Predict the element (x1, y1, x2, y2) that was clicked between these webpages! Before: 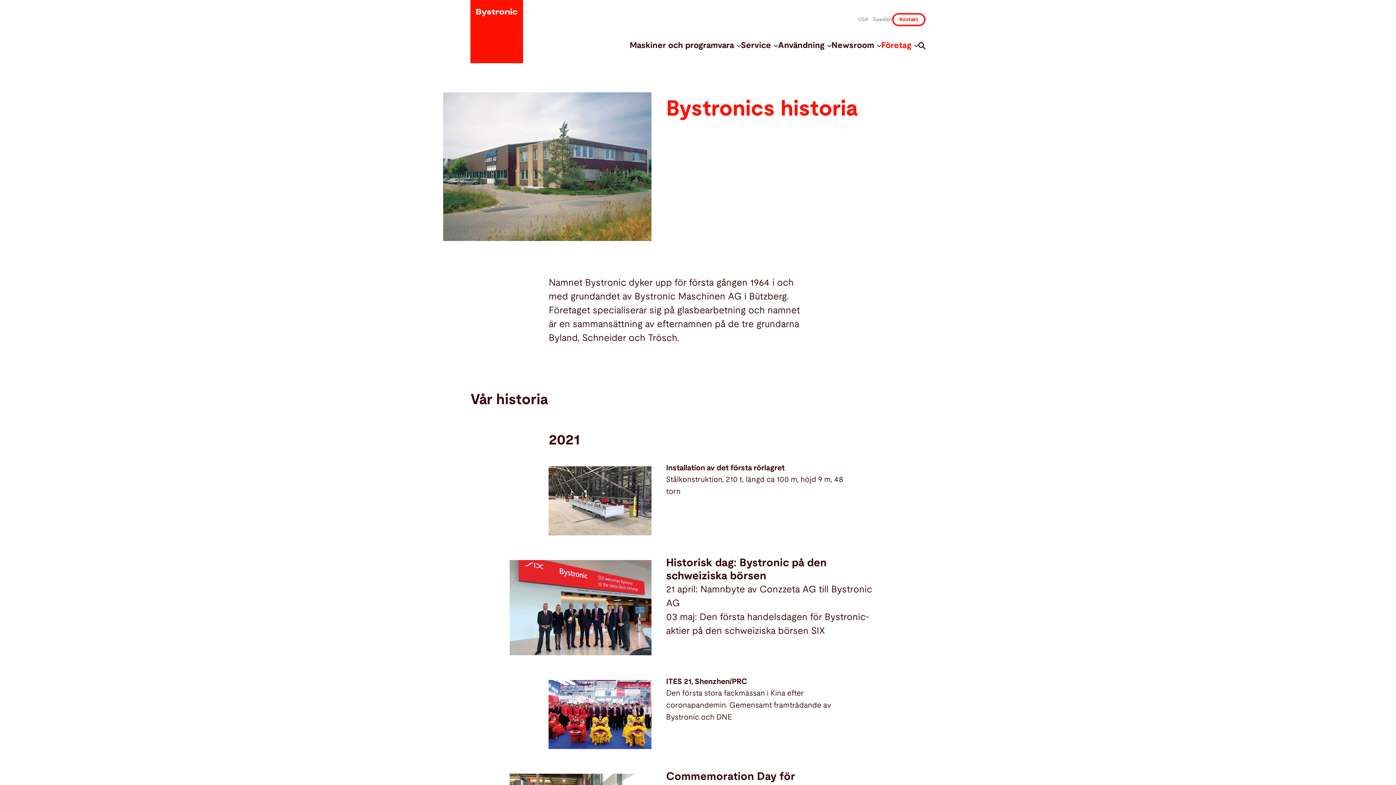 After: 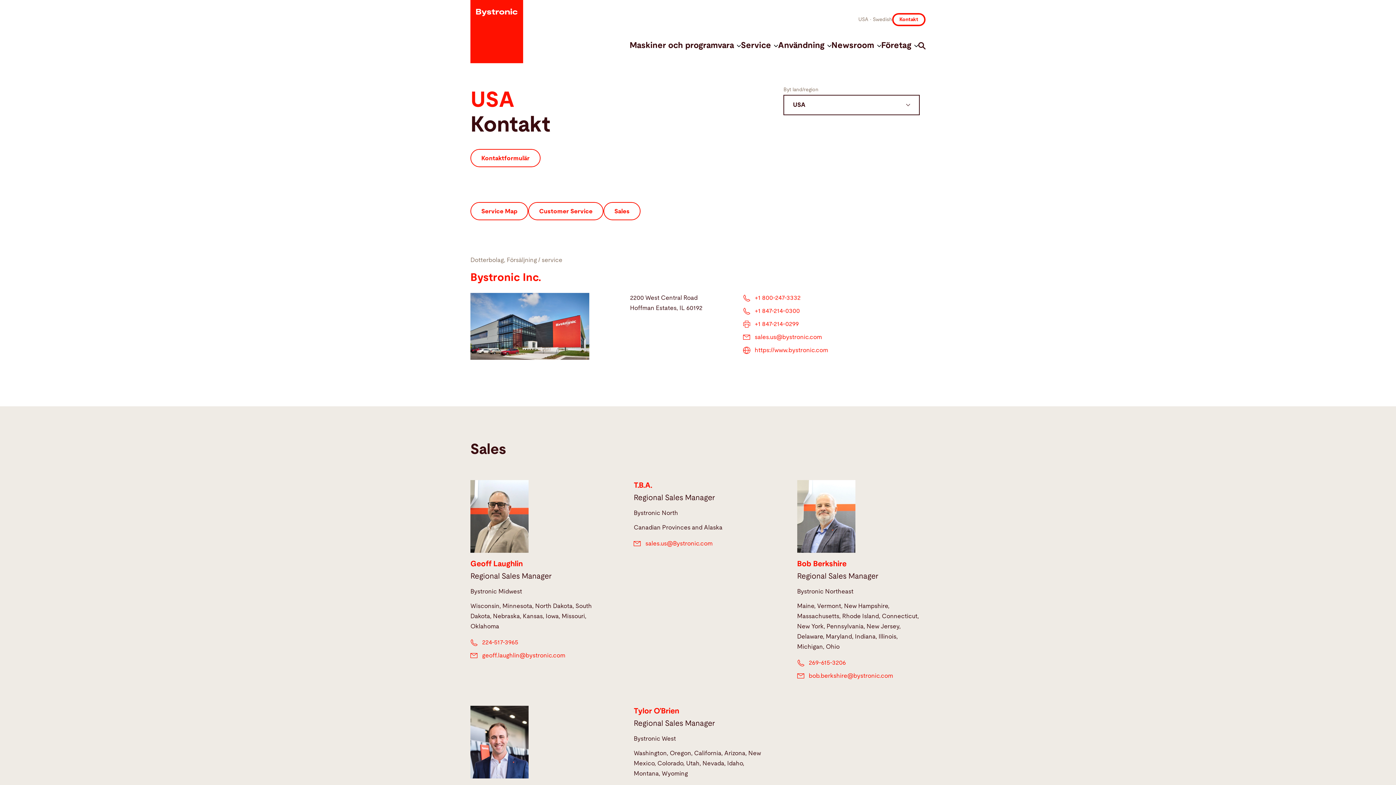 Action: bbox: (892, 13, 925, 26) label: Kontakt